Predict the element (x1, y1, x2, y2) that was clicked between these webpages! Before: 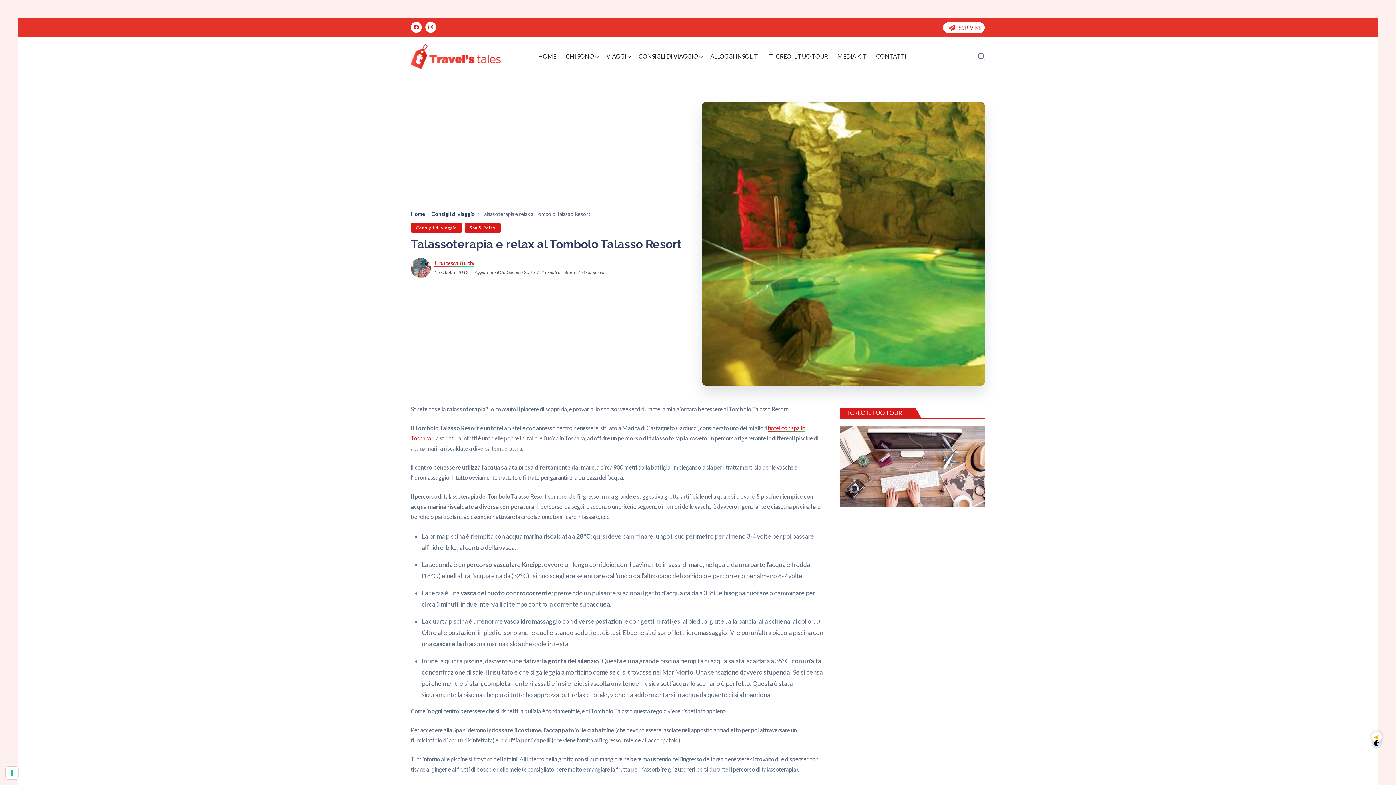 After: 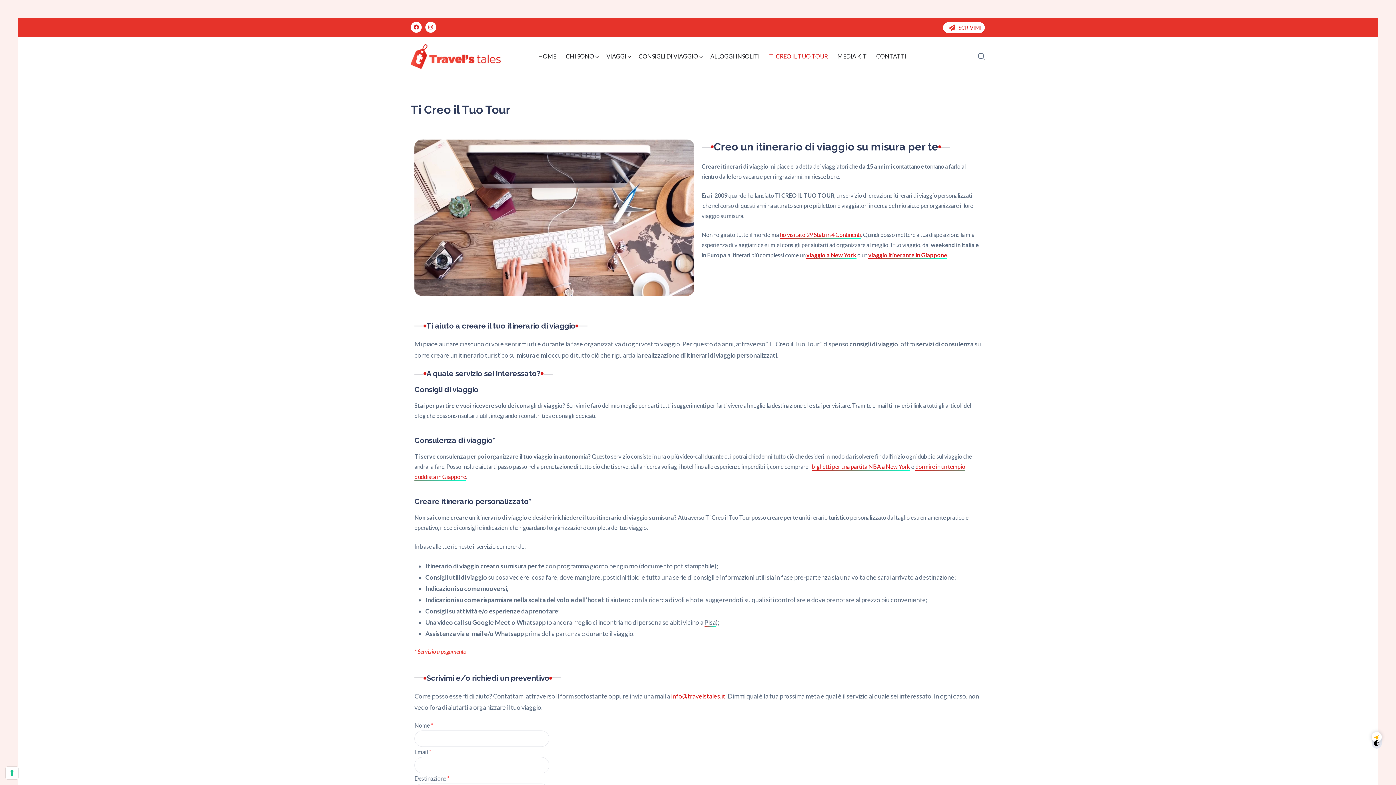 Action: bbox: (766, 50, 830, 62) label: TI CREO IL TUO TOUR